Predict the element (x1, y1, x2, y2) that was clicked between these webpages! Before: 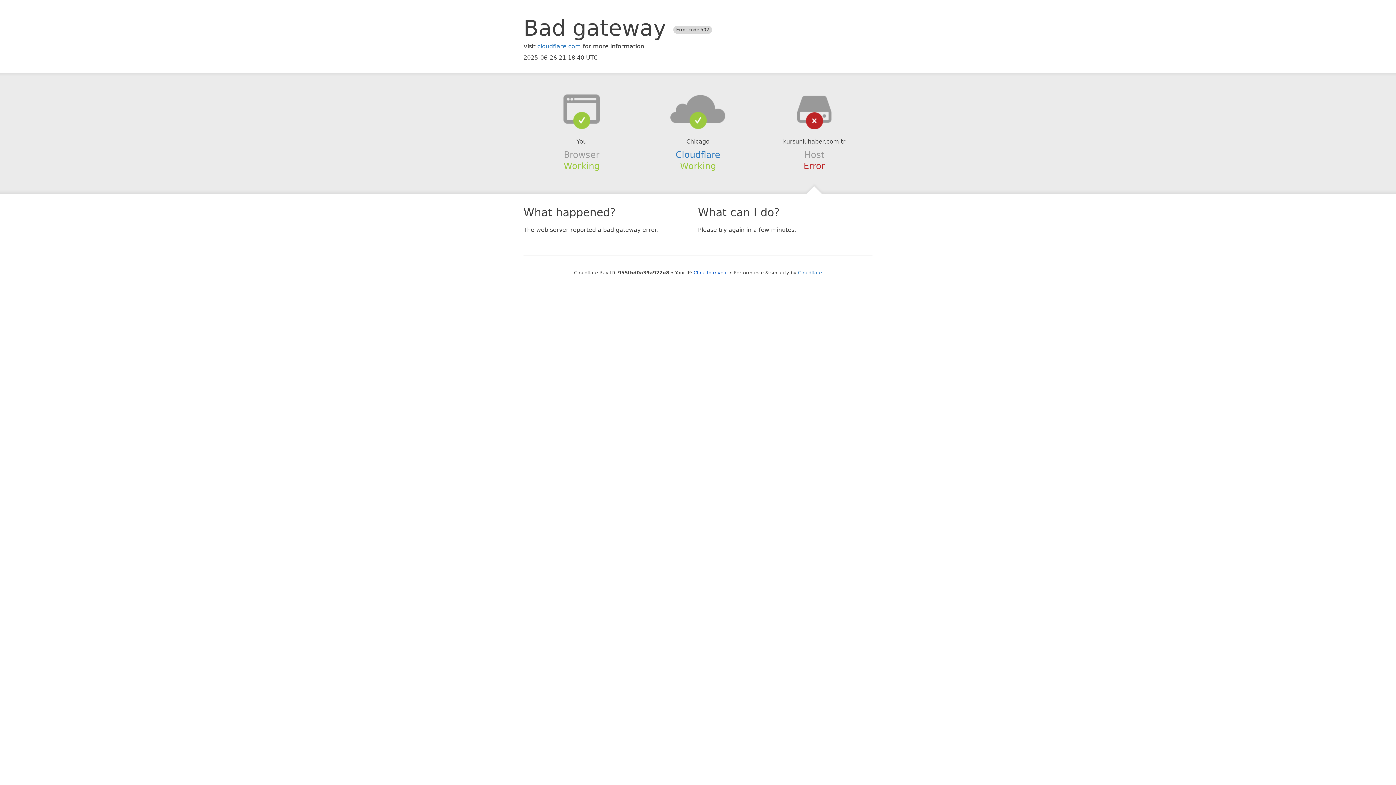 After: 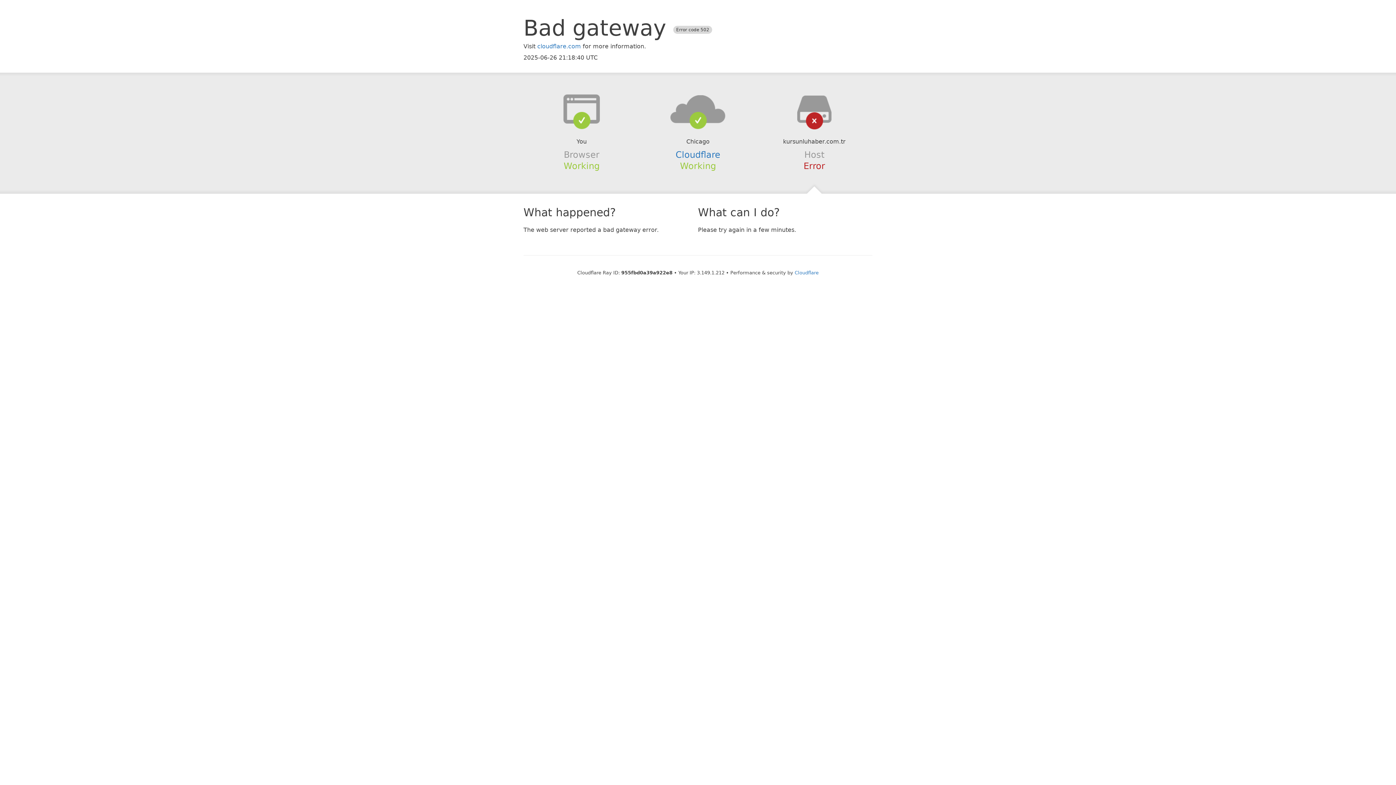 Action: label: Click to reveal bbox: (693, 270, 728, 275)